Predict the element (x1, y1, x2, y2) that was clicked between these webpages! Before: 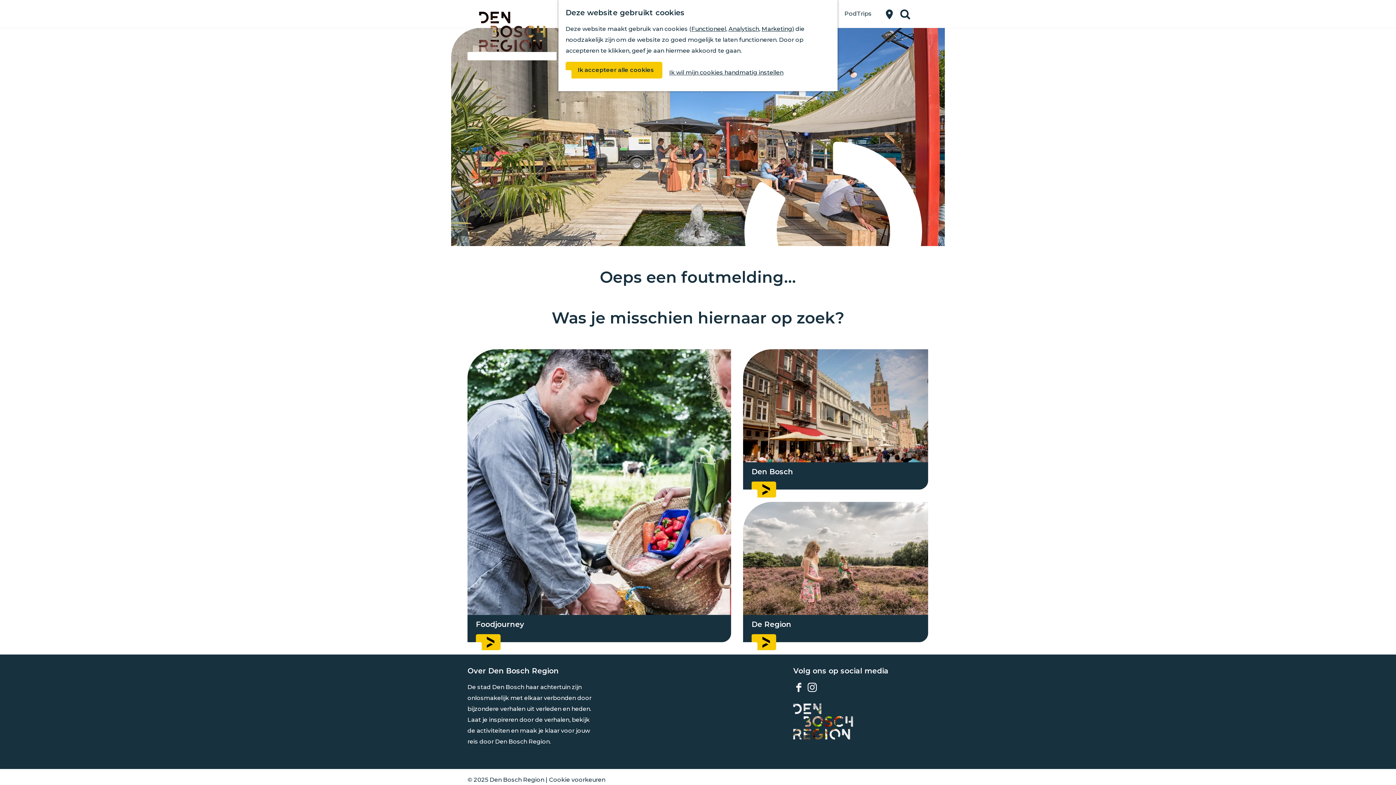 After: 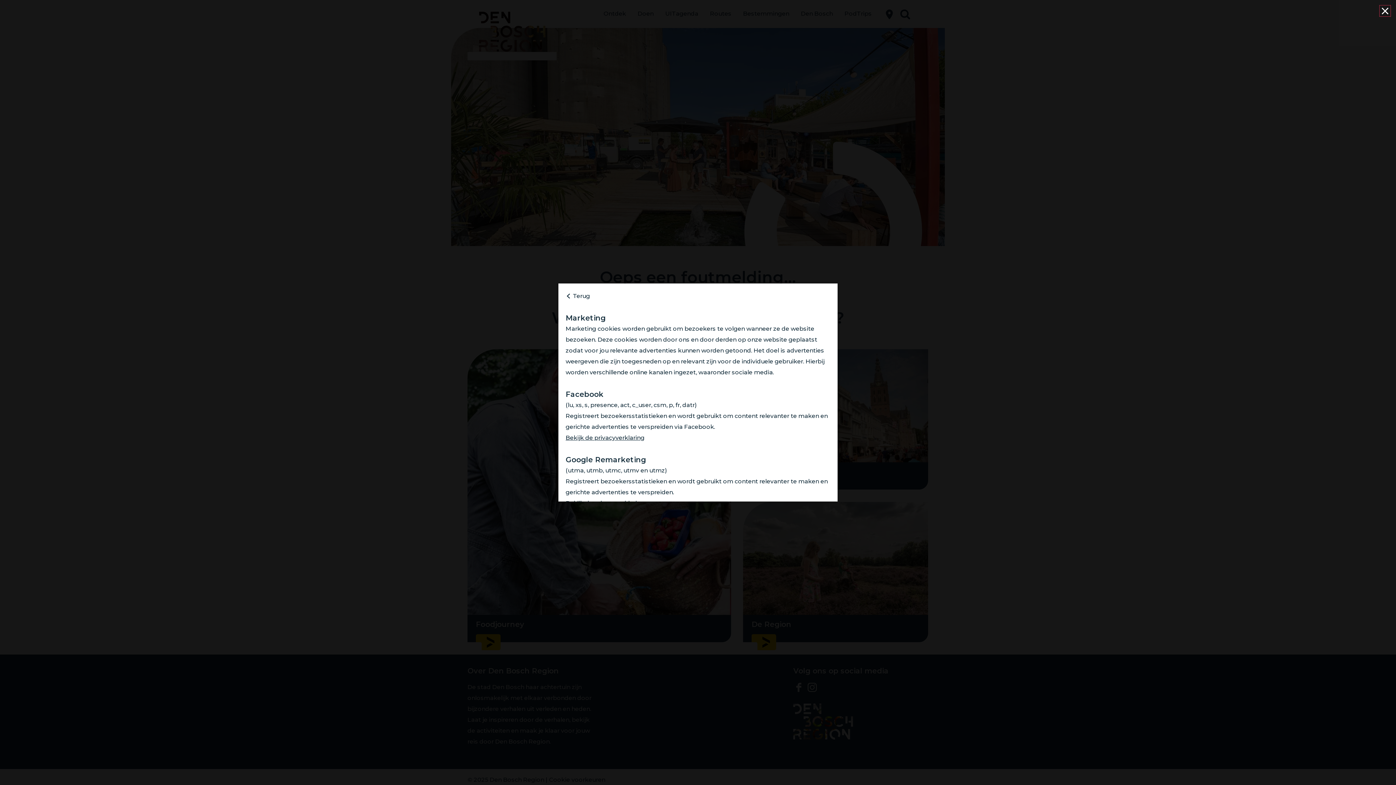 Action: label: Marketing bbox: (761, 25, 792, 32)